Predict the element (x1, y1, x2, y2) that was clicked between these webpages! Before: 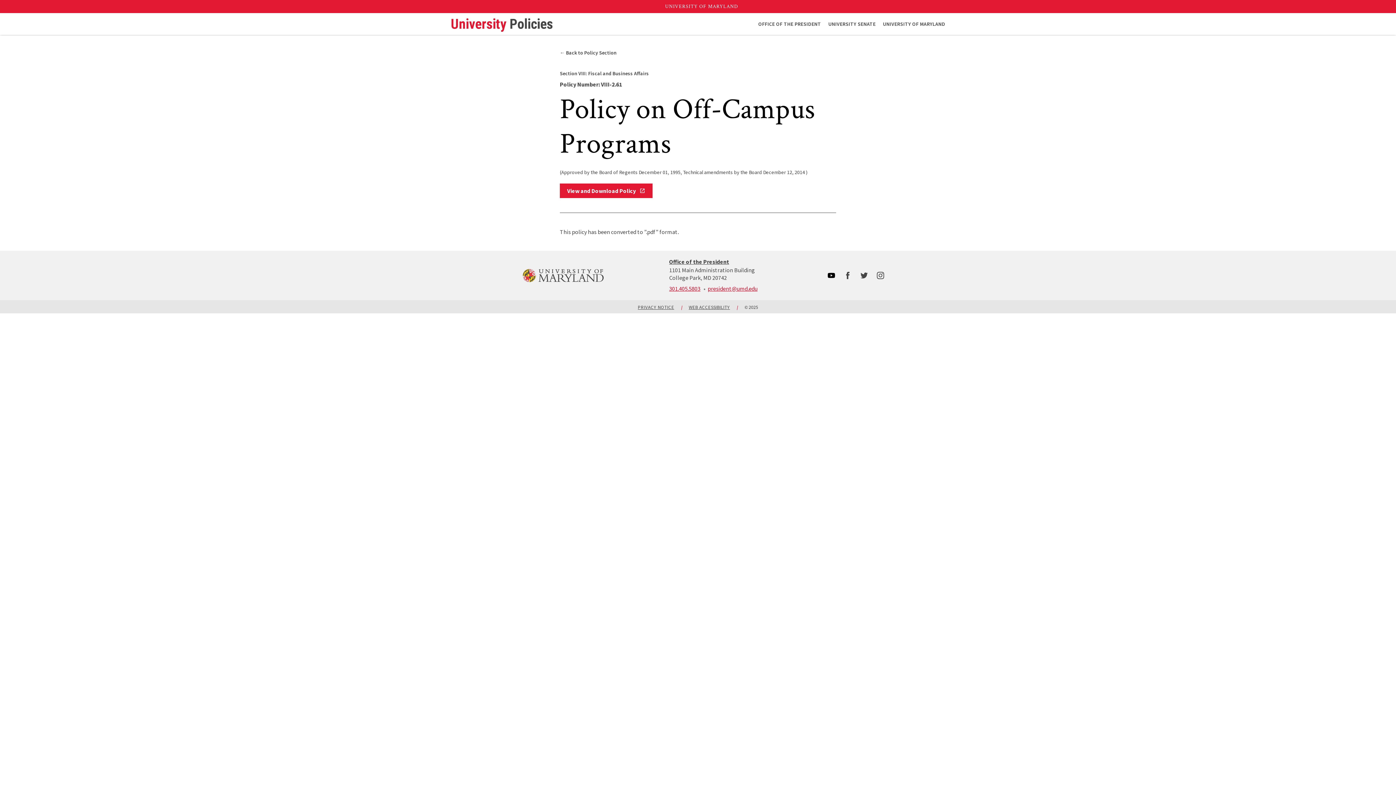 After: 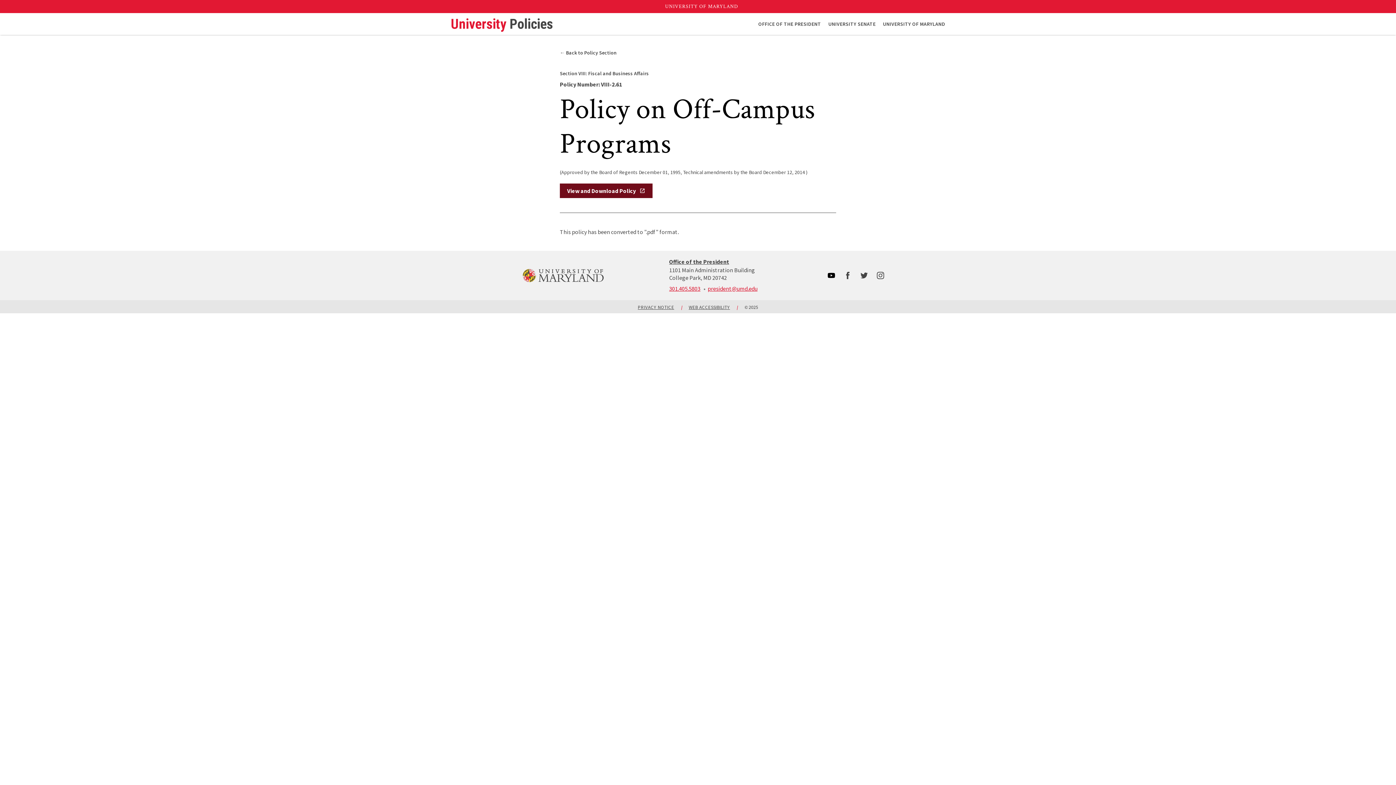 Action: label: View and Download Policy
USM Policy Number: VIII-2.61 Policy on Off-Campus Programs bbox: (560, 183, 652, 198)